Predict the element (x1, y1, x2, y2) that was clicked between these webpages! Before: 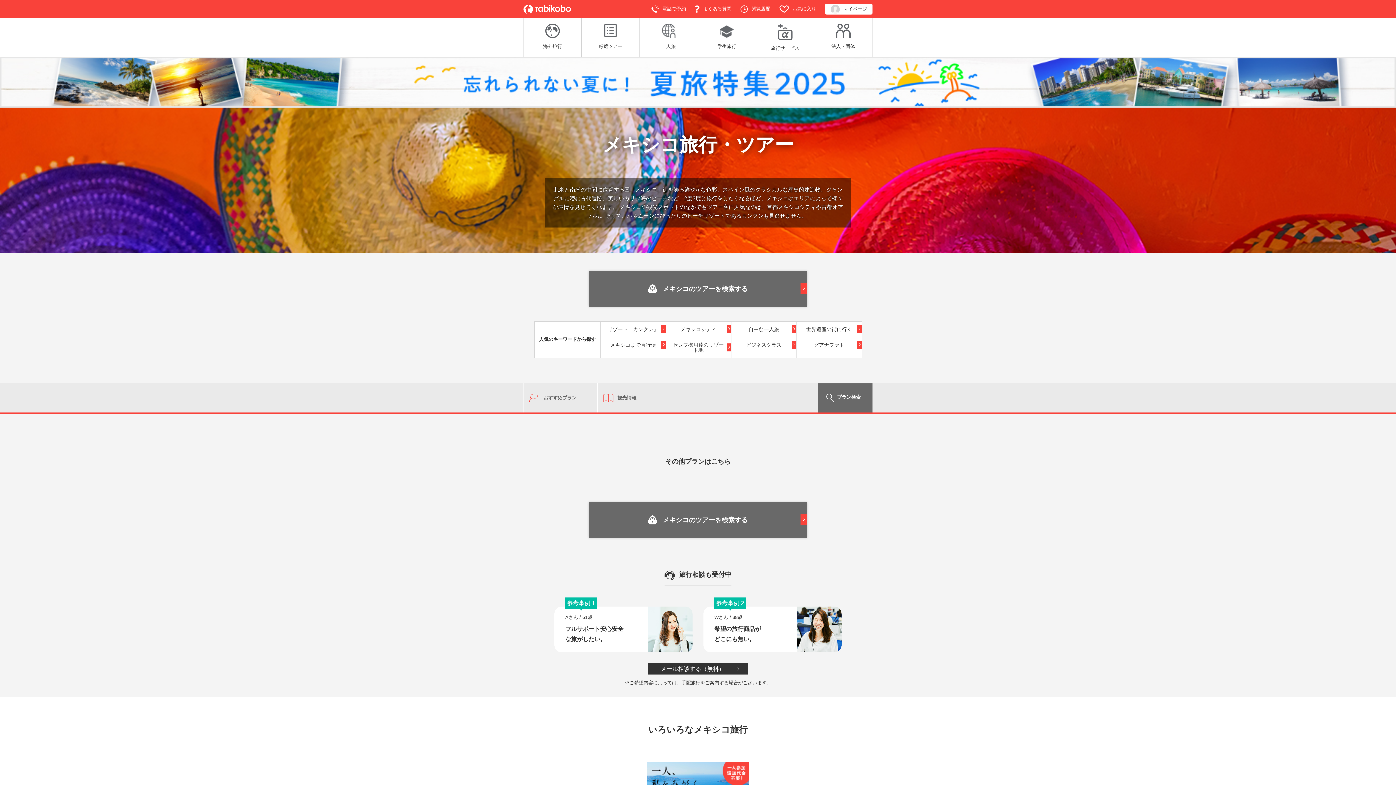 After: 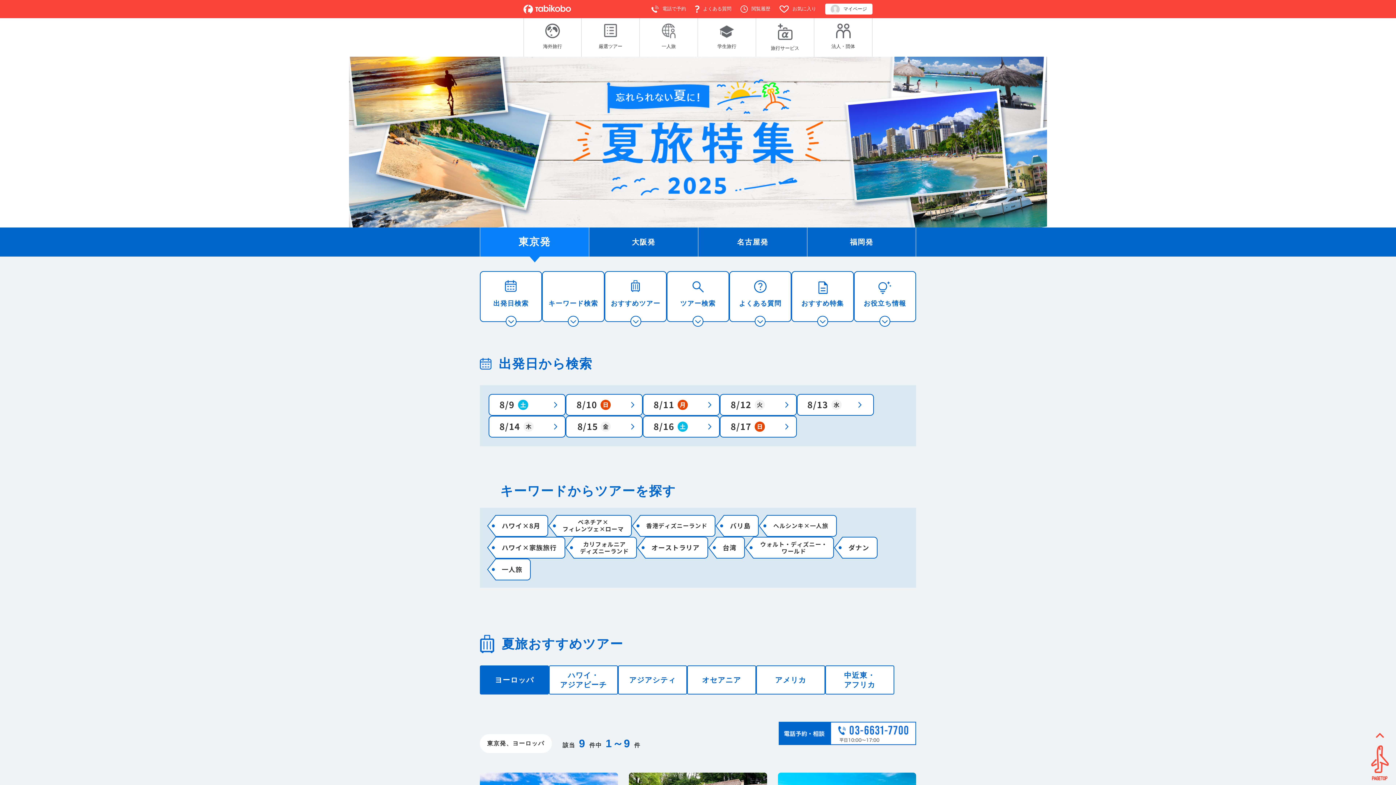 Action: bbox: (0, 56, 1396, 107)